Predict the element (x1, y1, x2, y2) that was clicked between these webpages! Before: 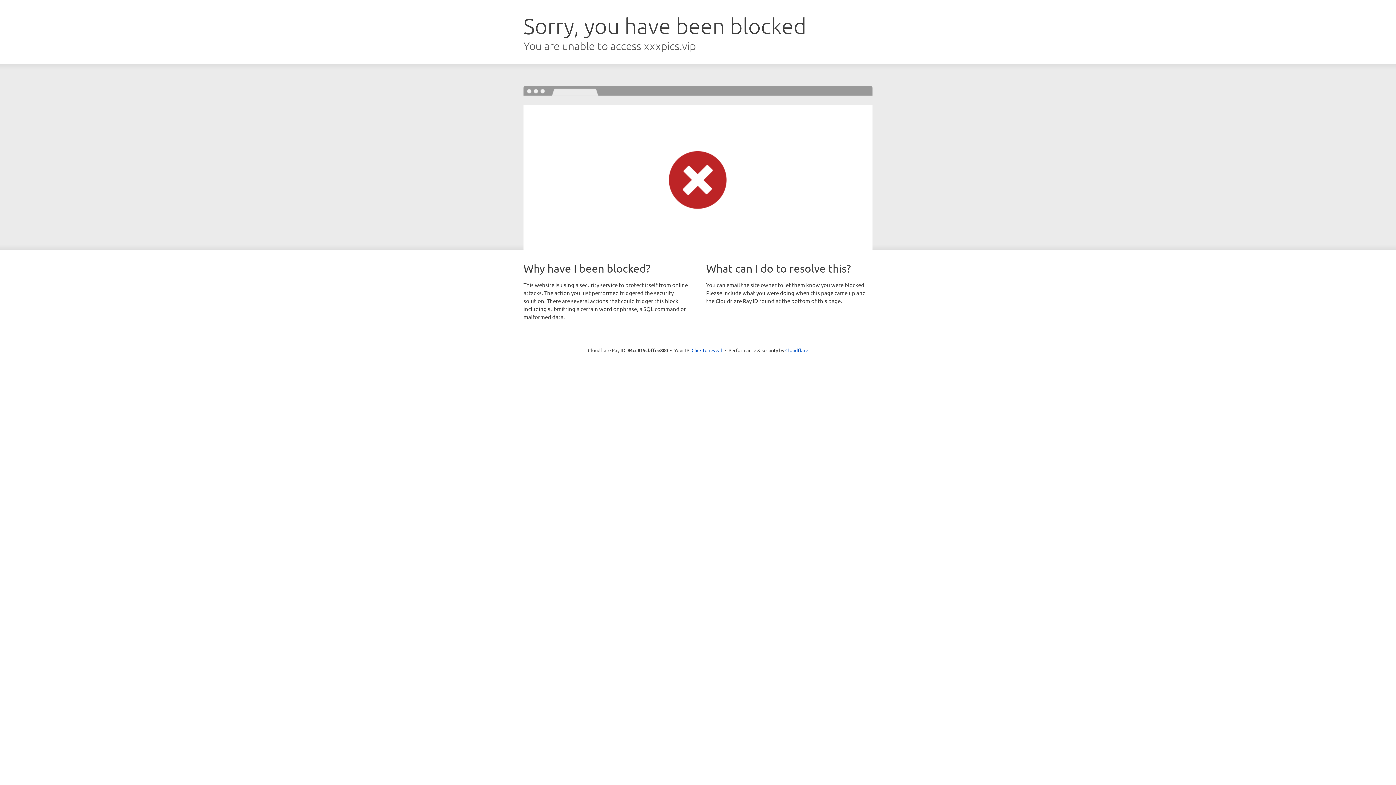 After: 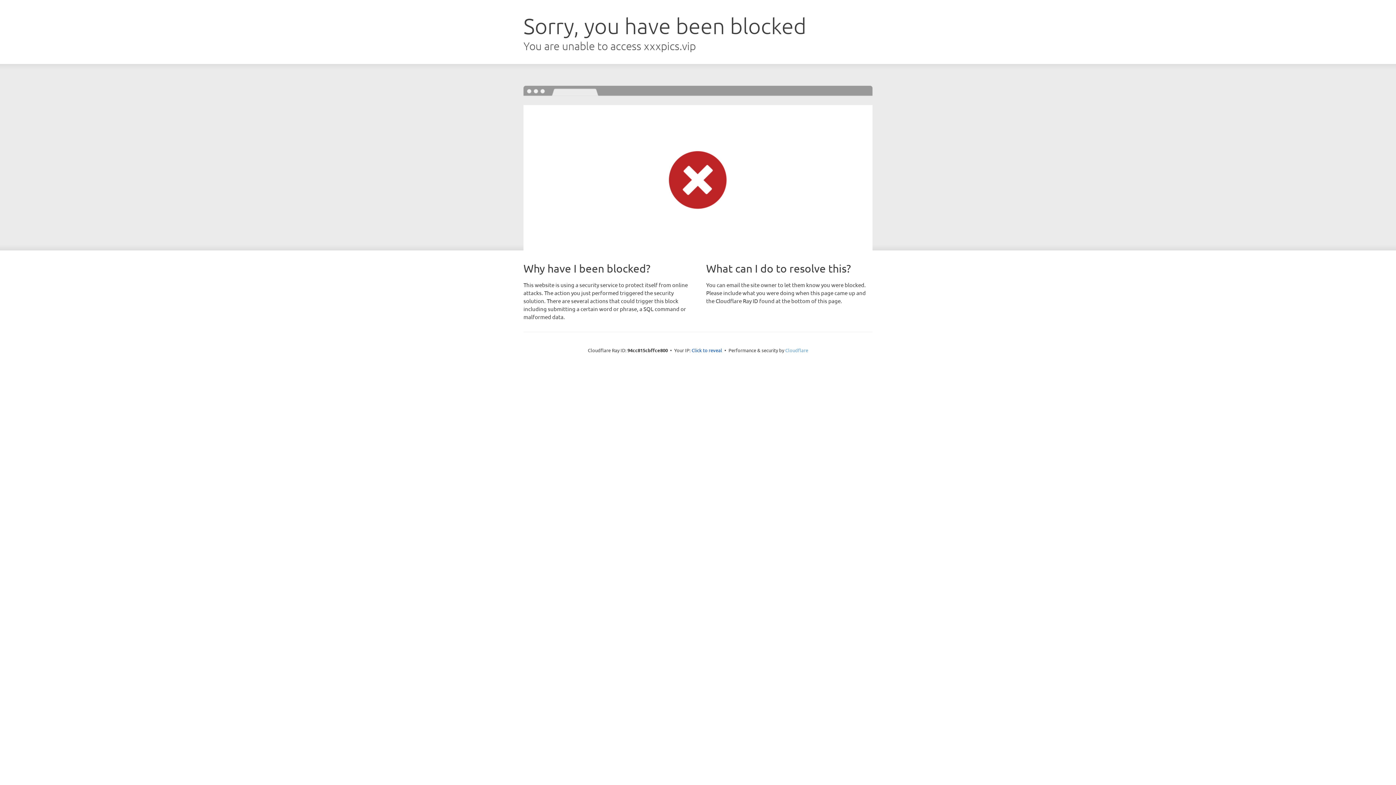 Action: bbox: (785, 347, 808, 353) label: Cloudflare